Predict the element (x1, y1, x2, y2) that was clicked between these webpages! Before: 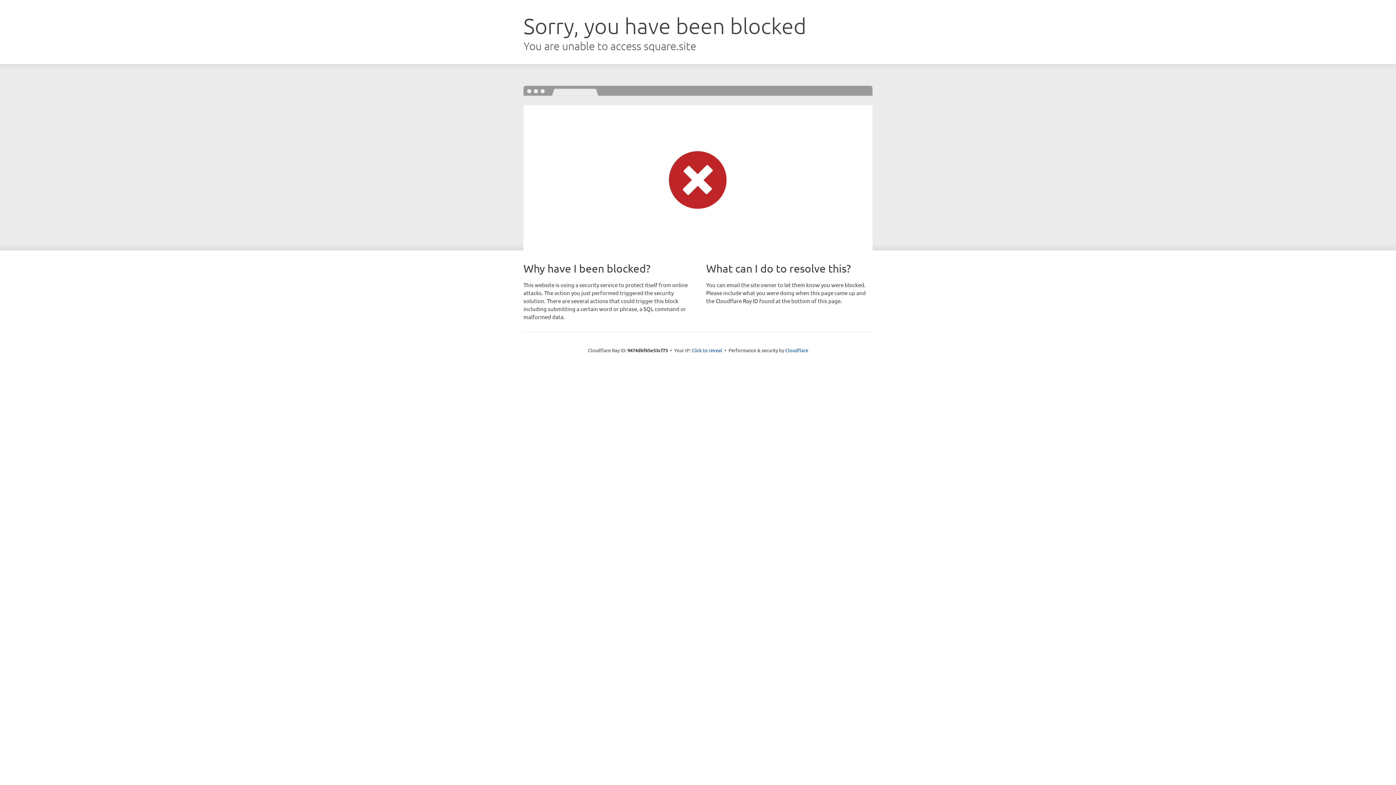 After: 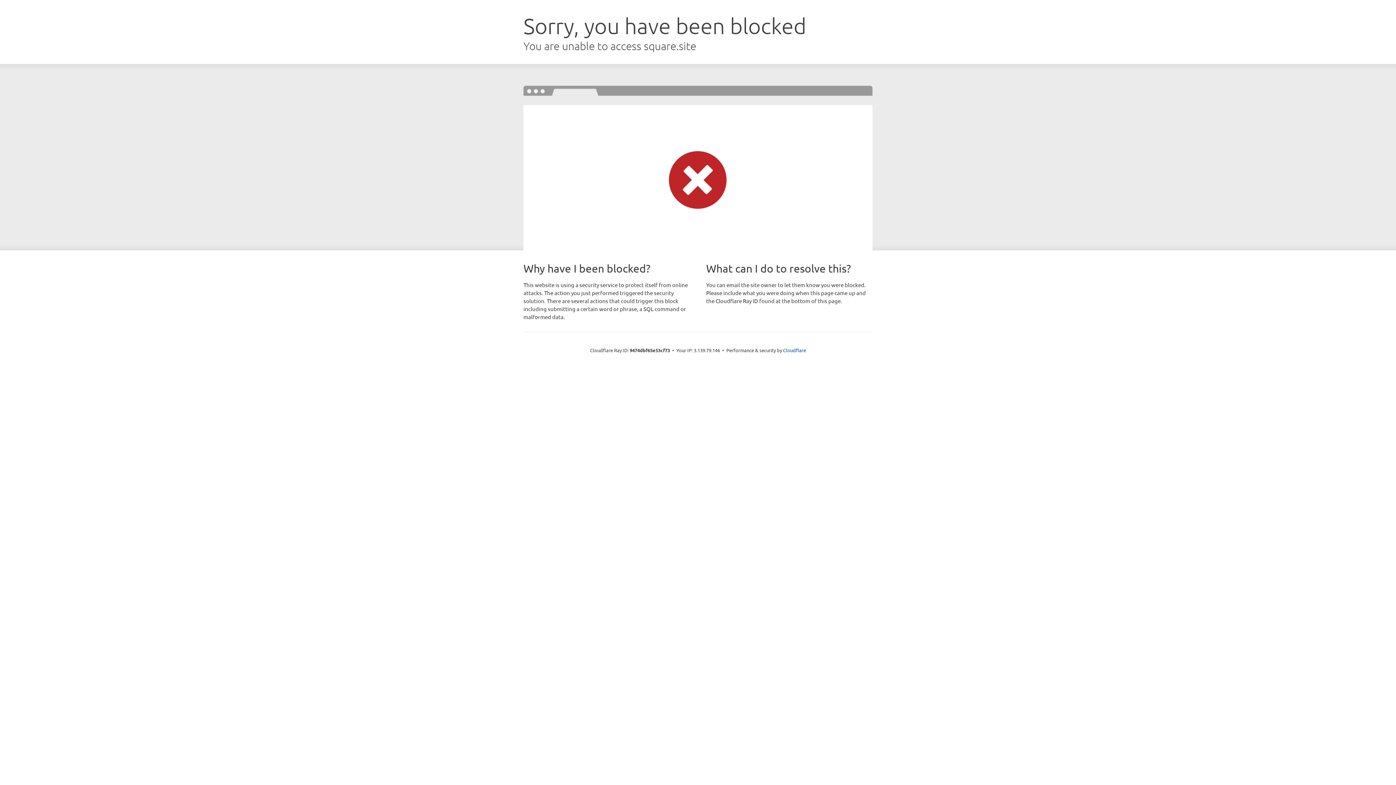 Action: bbox: (691, 346, 722, 353) label: Click to reveal